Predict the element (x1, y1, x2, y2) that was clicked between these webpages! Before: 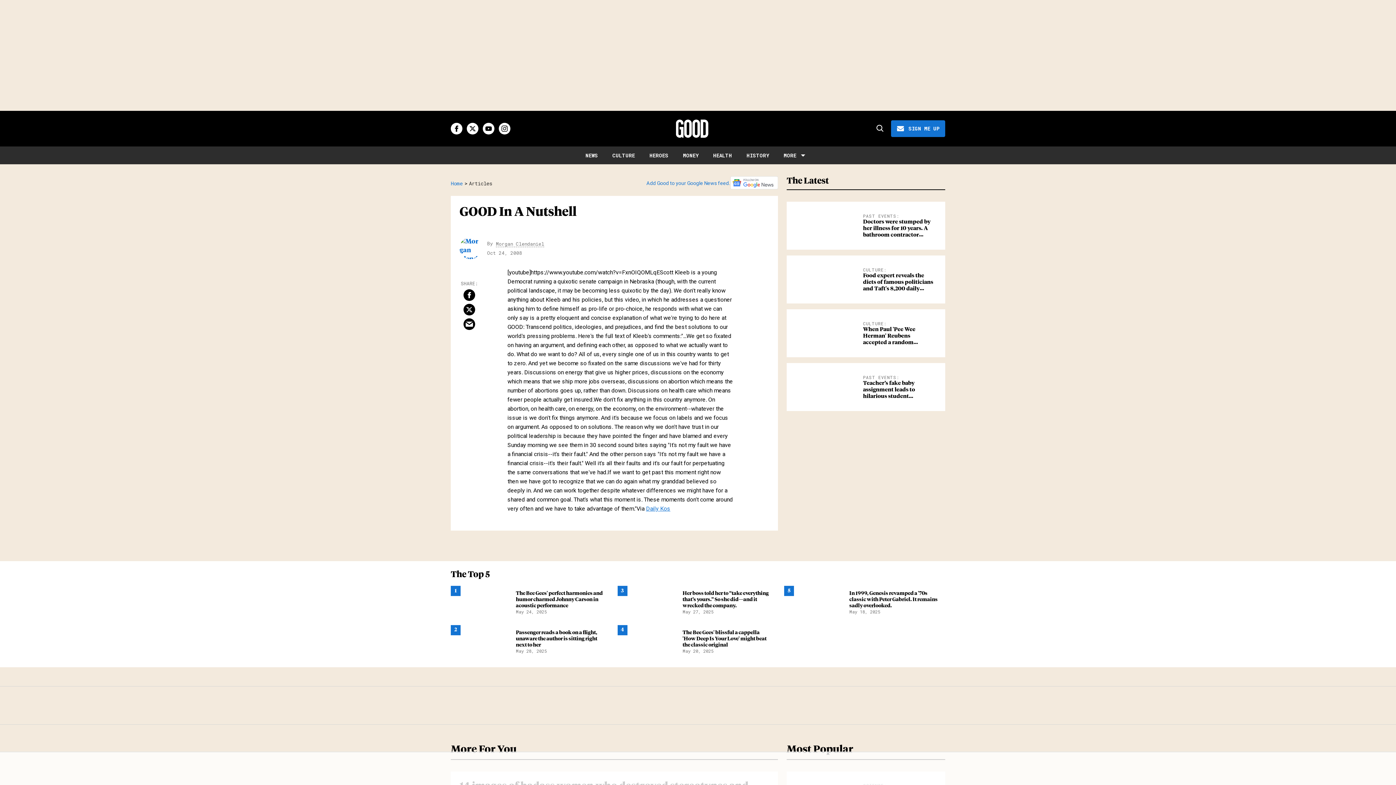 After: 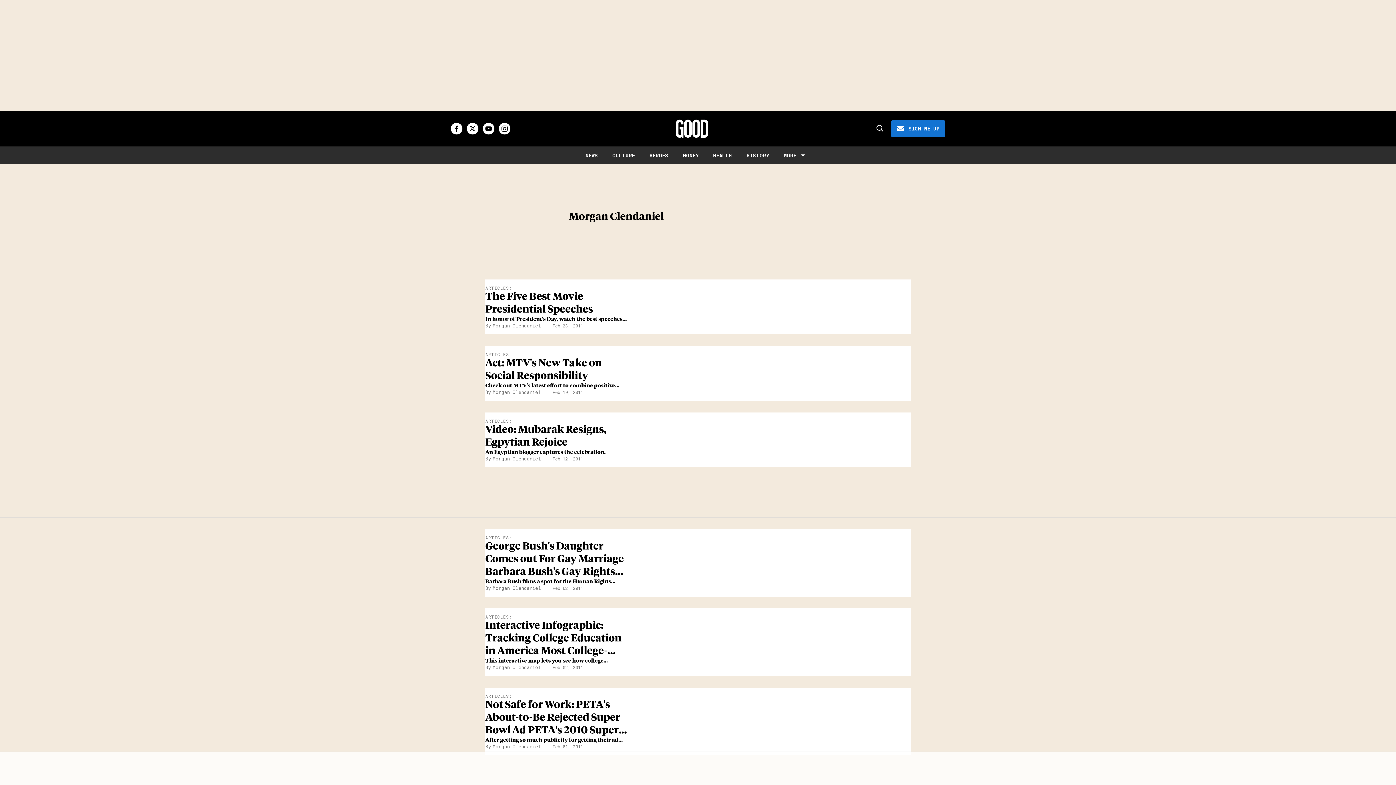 Action: bbox: (459, 251, 481, 258)